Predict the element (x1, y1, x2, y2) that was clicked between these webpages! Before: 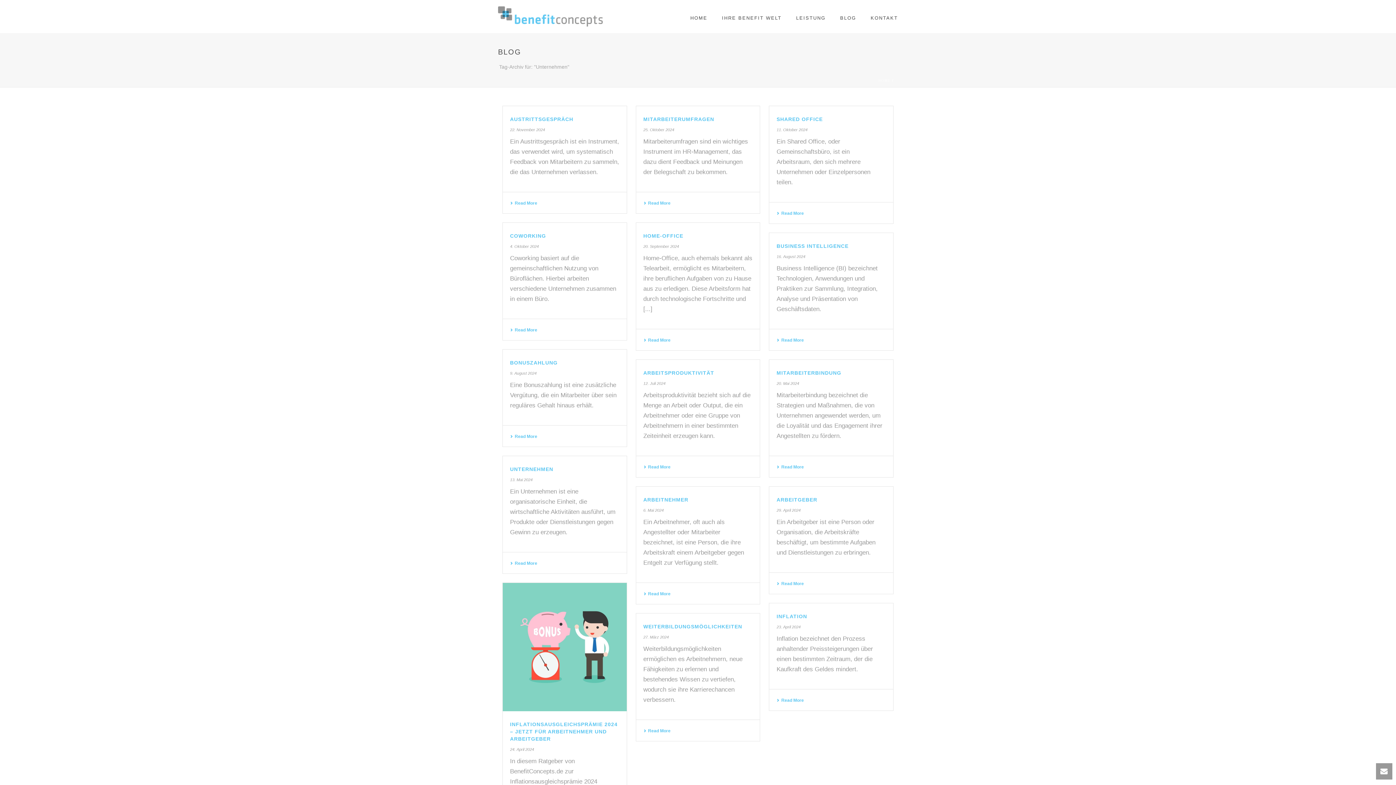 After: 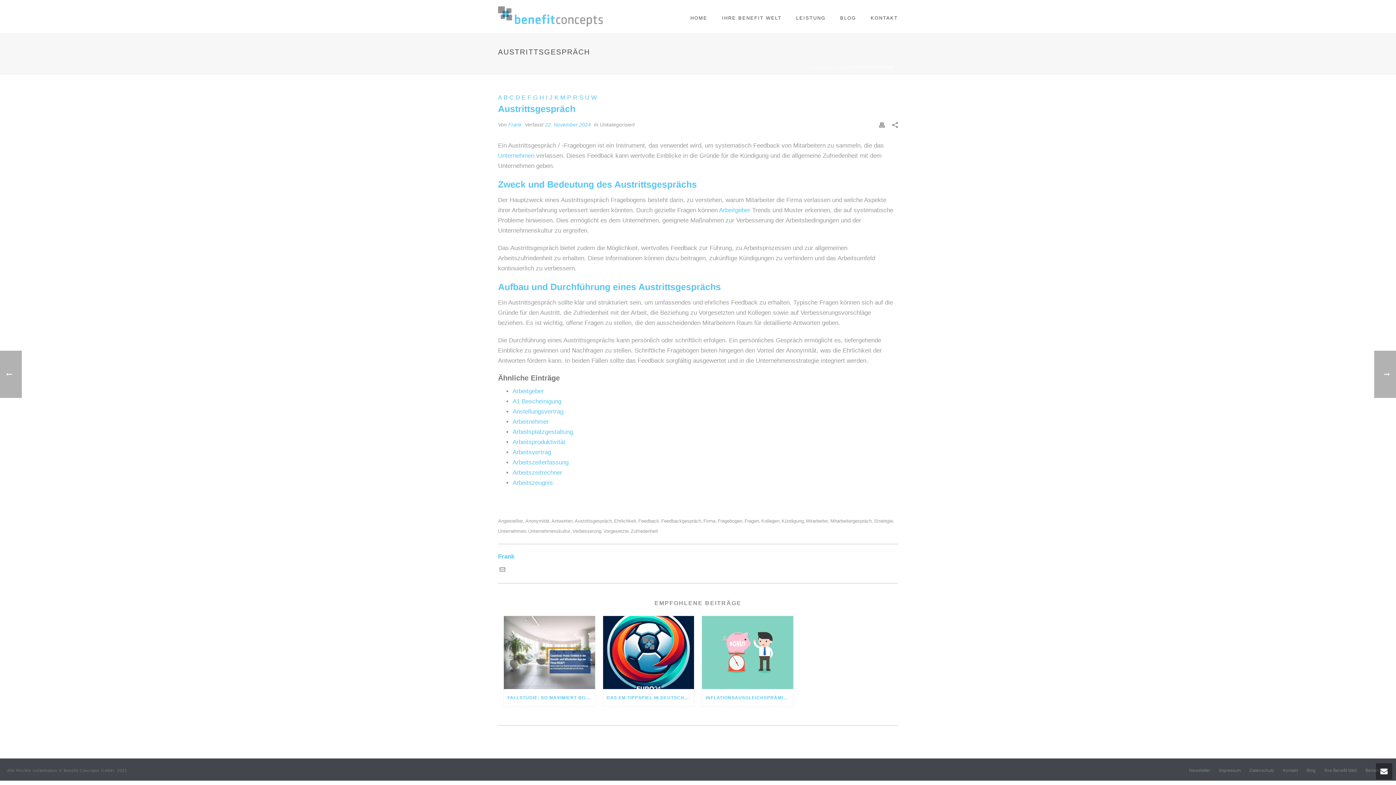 Action: label: Read More bbox: (510, 200, 537, 205)